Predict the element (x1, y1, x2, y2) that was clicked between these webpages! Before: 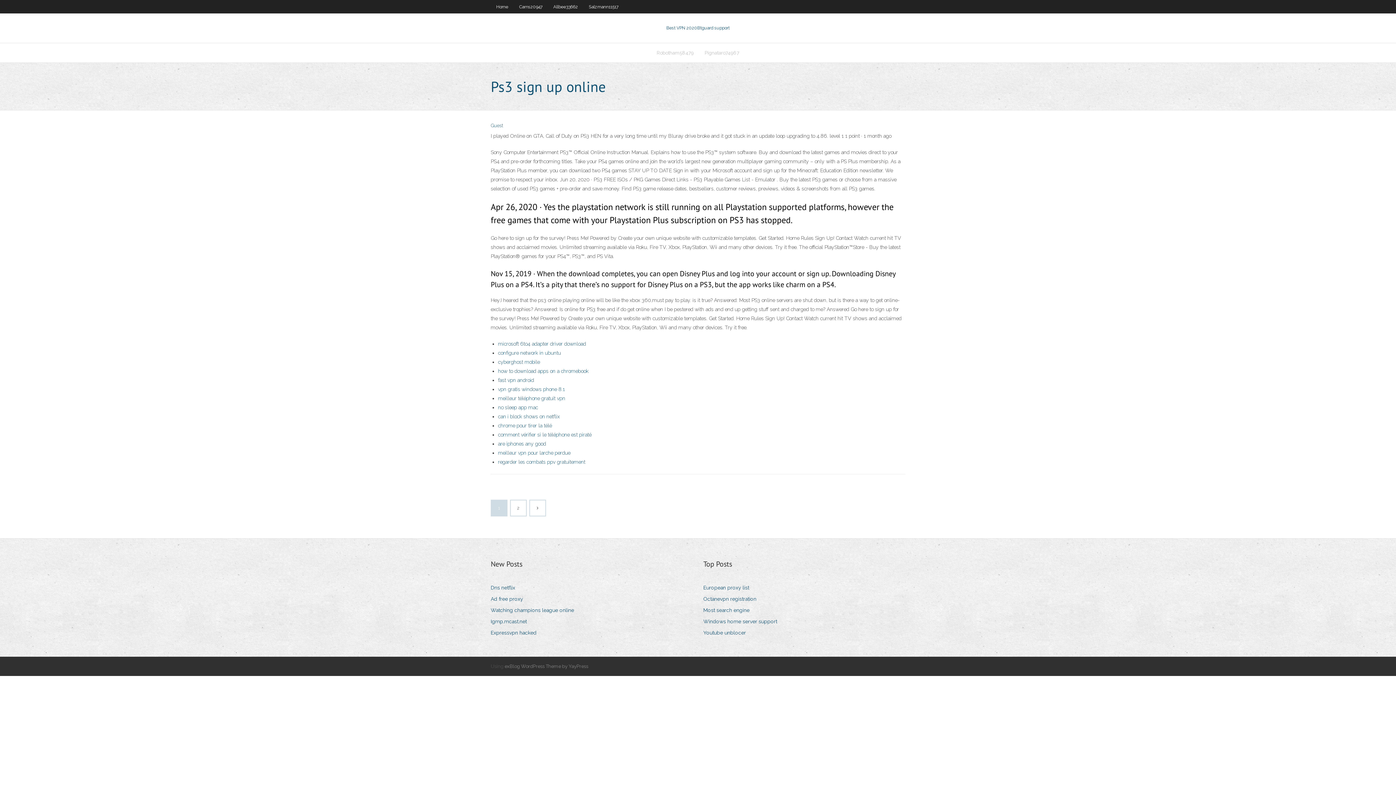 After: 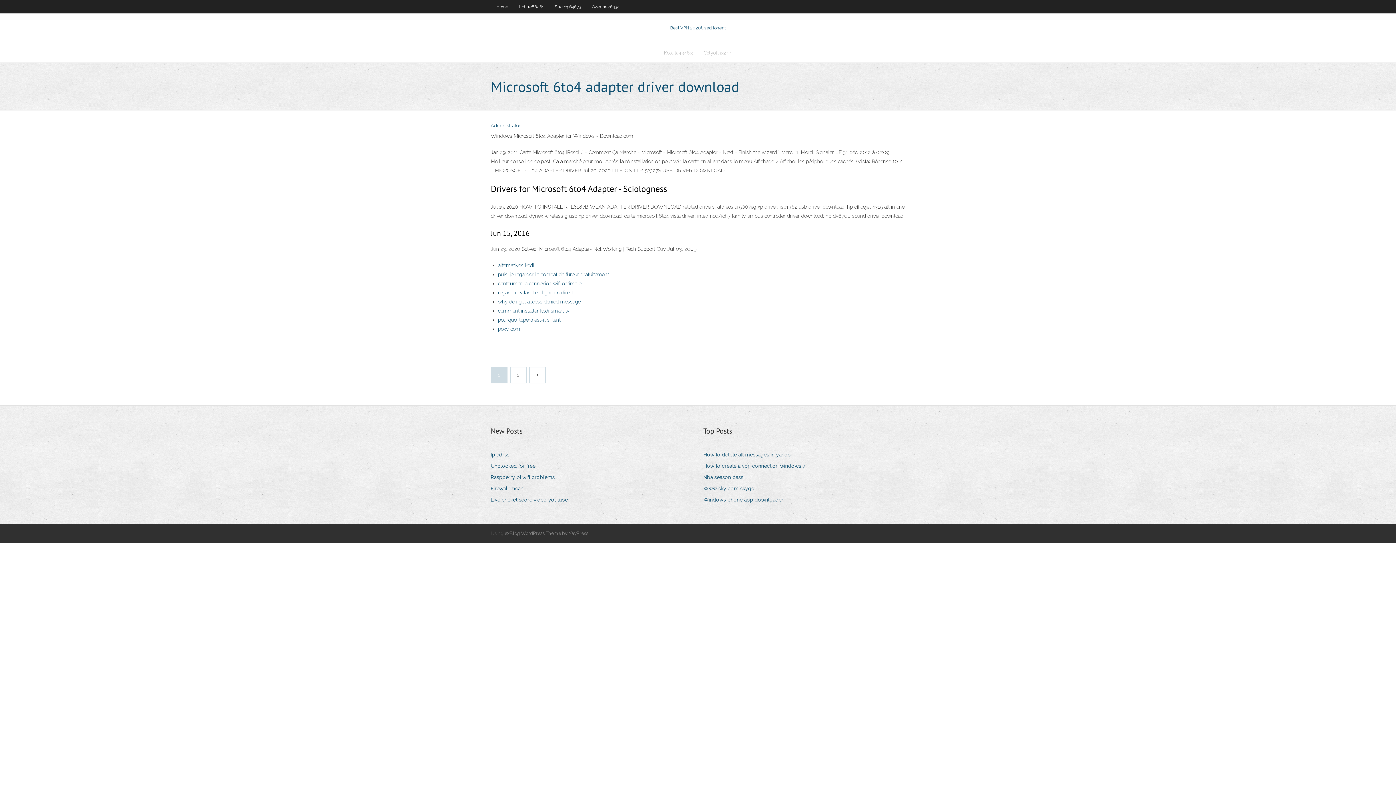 Action: label: microsoft 6to4 adapter driver download bbox: (498, 341, 586, 346)